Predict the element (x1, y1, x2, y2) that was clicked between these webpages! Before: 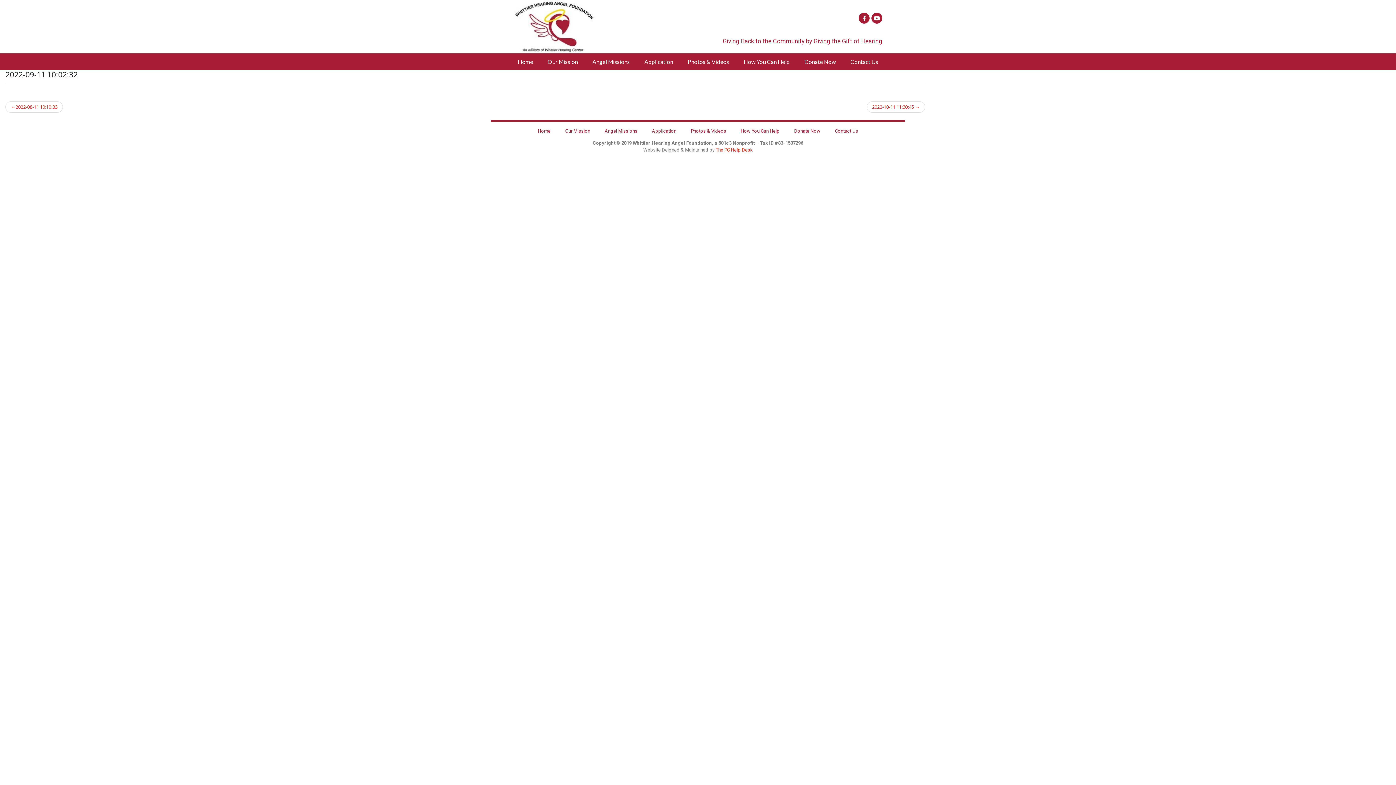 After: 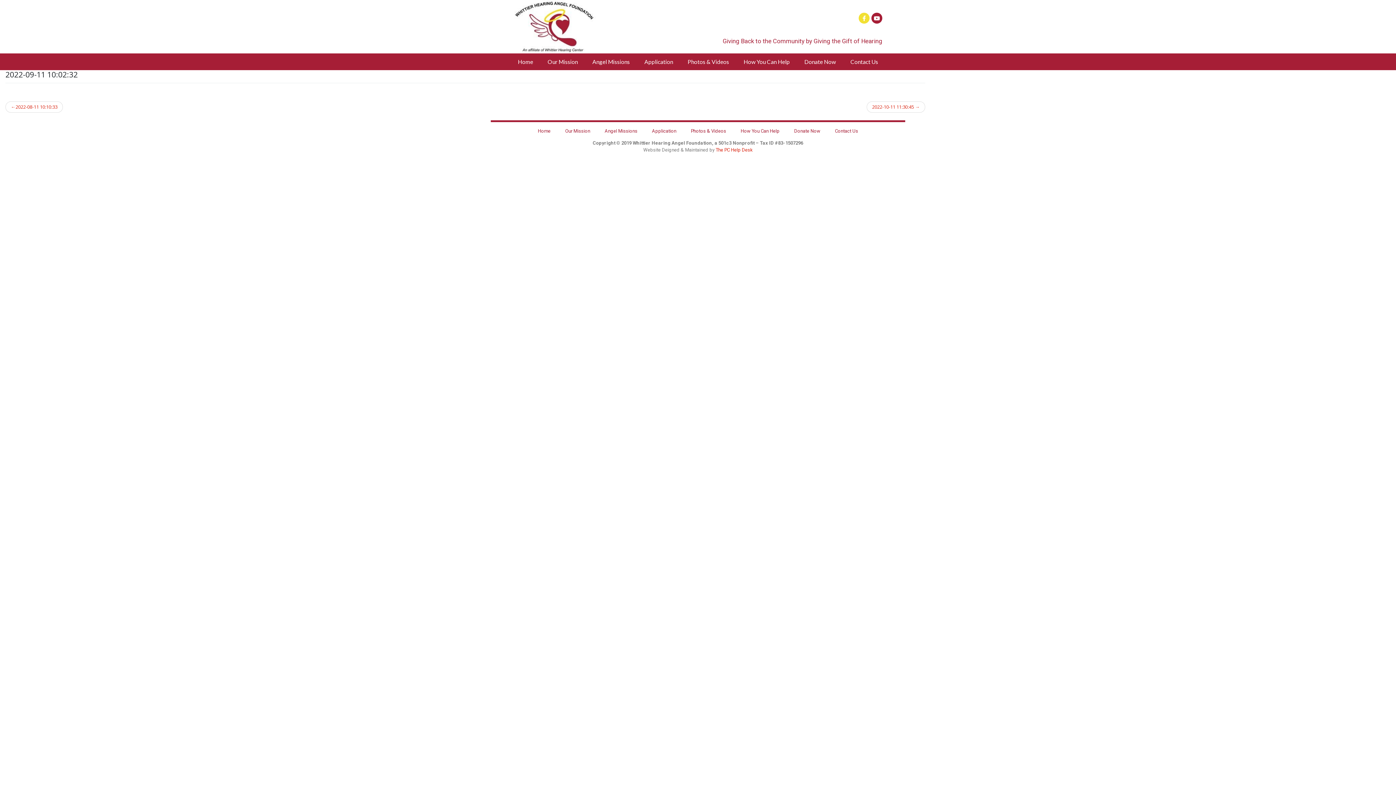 Action: label: Facebook-f bbox: (858, 12, 869, 23)